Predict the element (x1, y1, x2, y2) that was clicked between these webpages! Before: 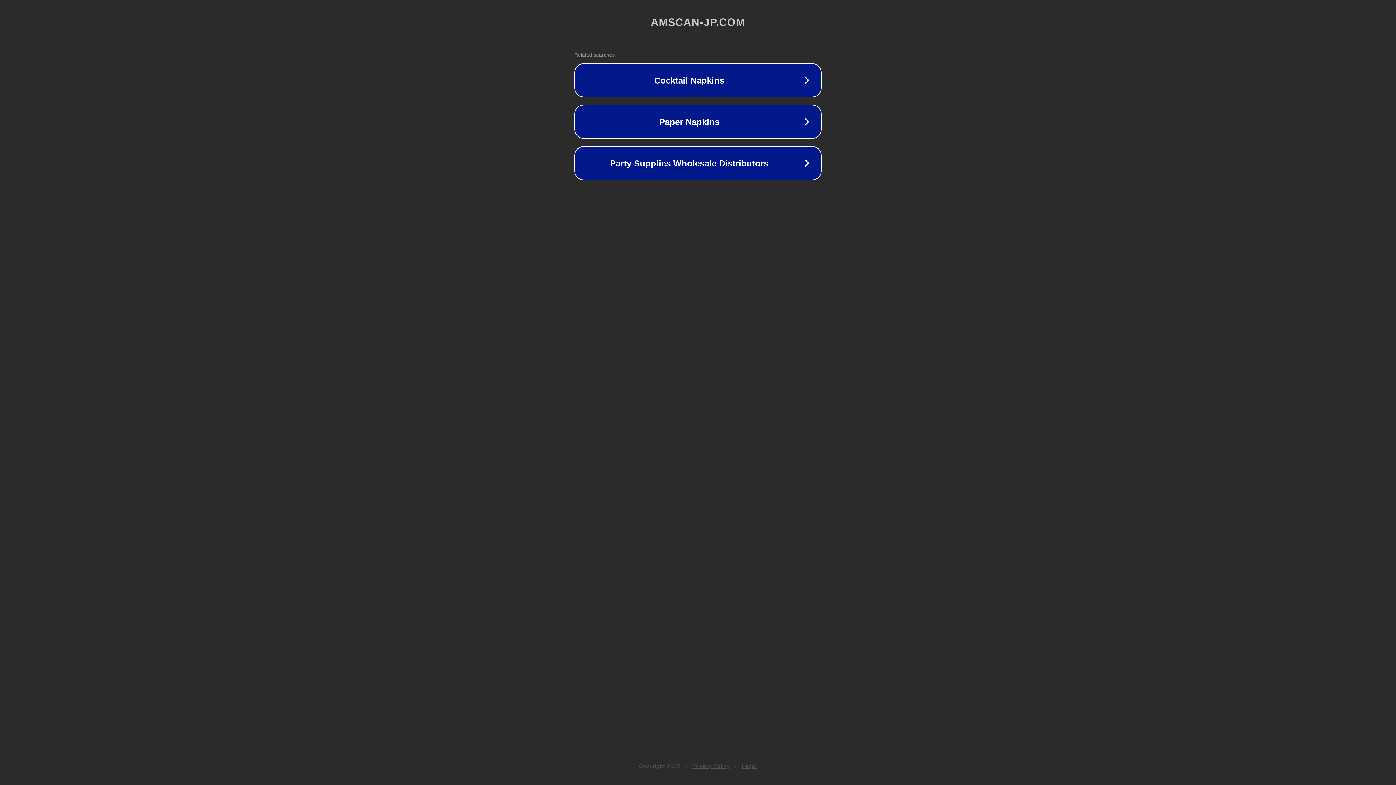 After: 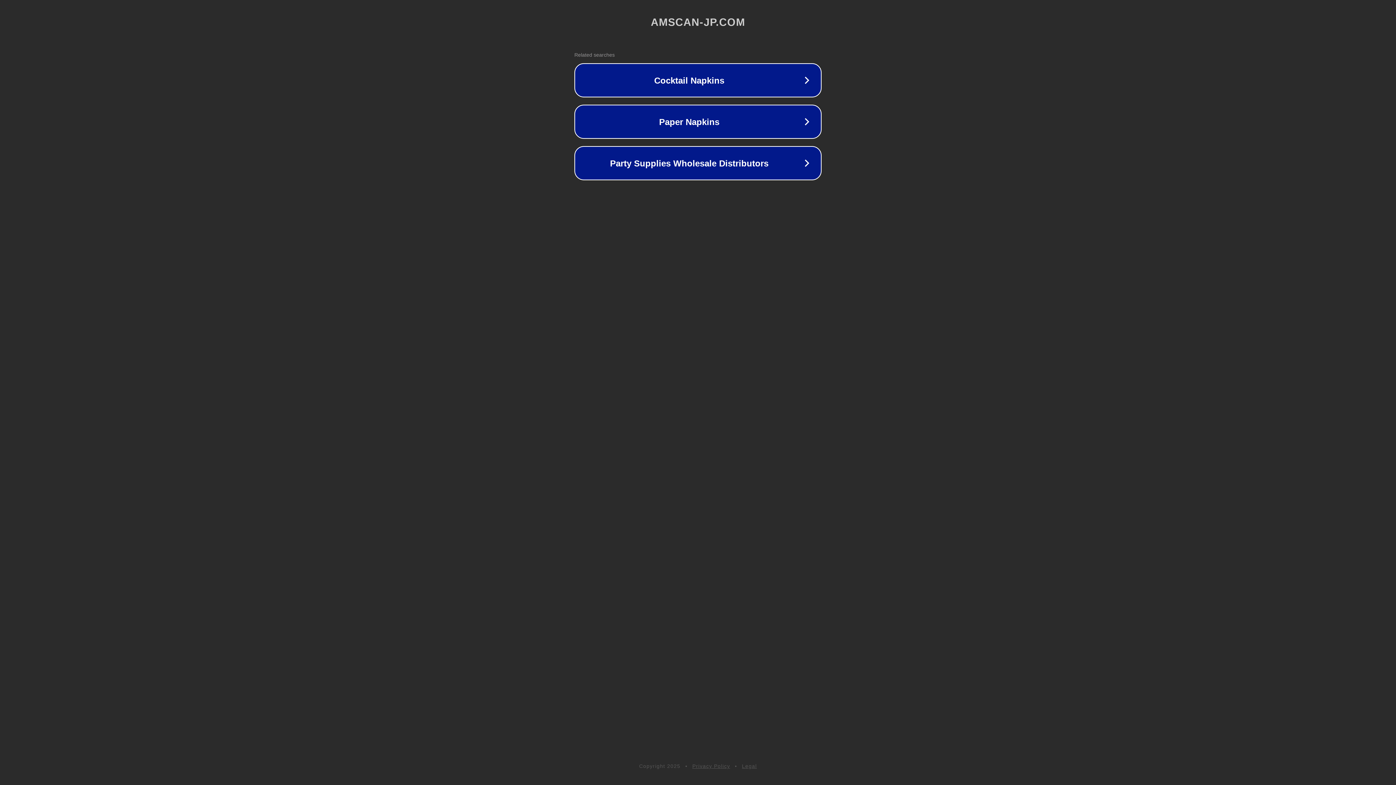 Action: label: Legal bbox: (742, 763, 757, 769)